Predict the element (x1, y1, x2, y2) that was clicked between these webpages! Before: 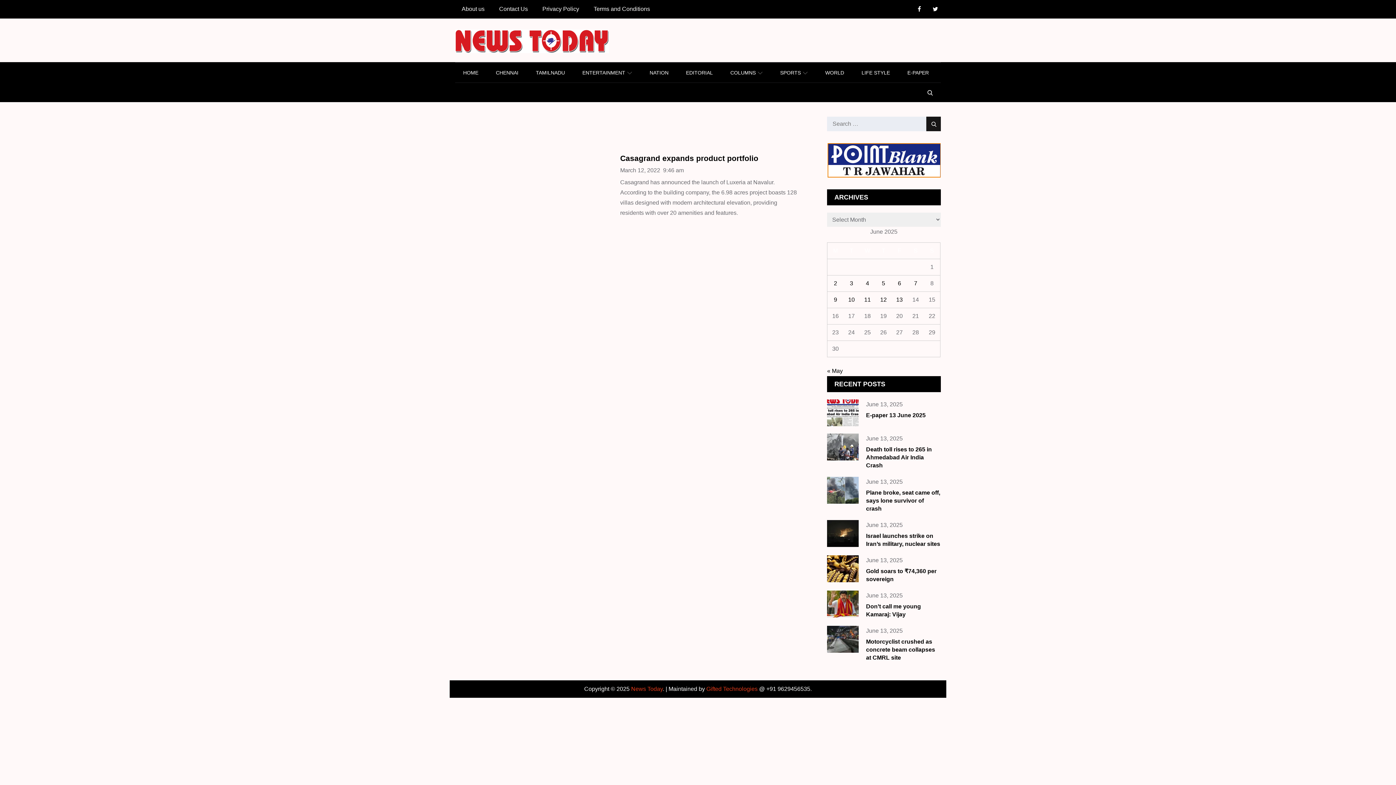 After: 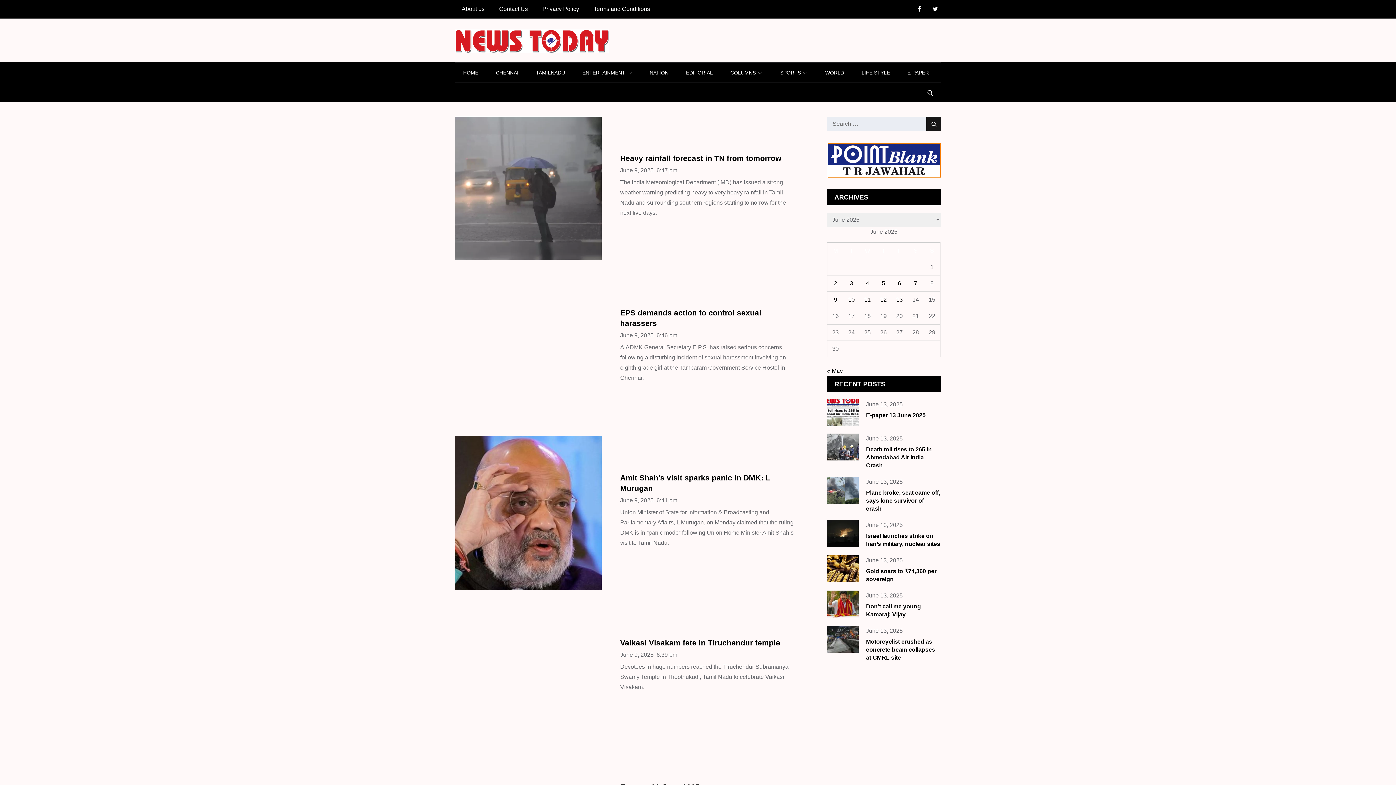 Action: label: Posts published on June 9, 2025 bbox: (834, 296, 837, 302)